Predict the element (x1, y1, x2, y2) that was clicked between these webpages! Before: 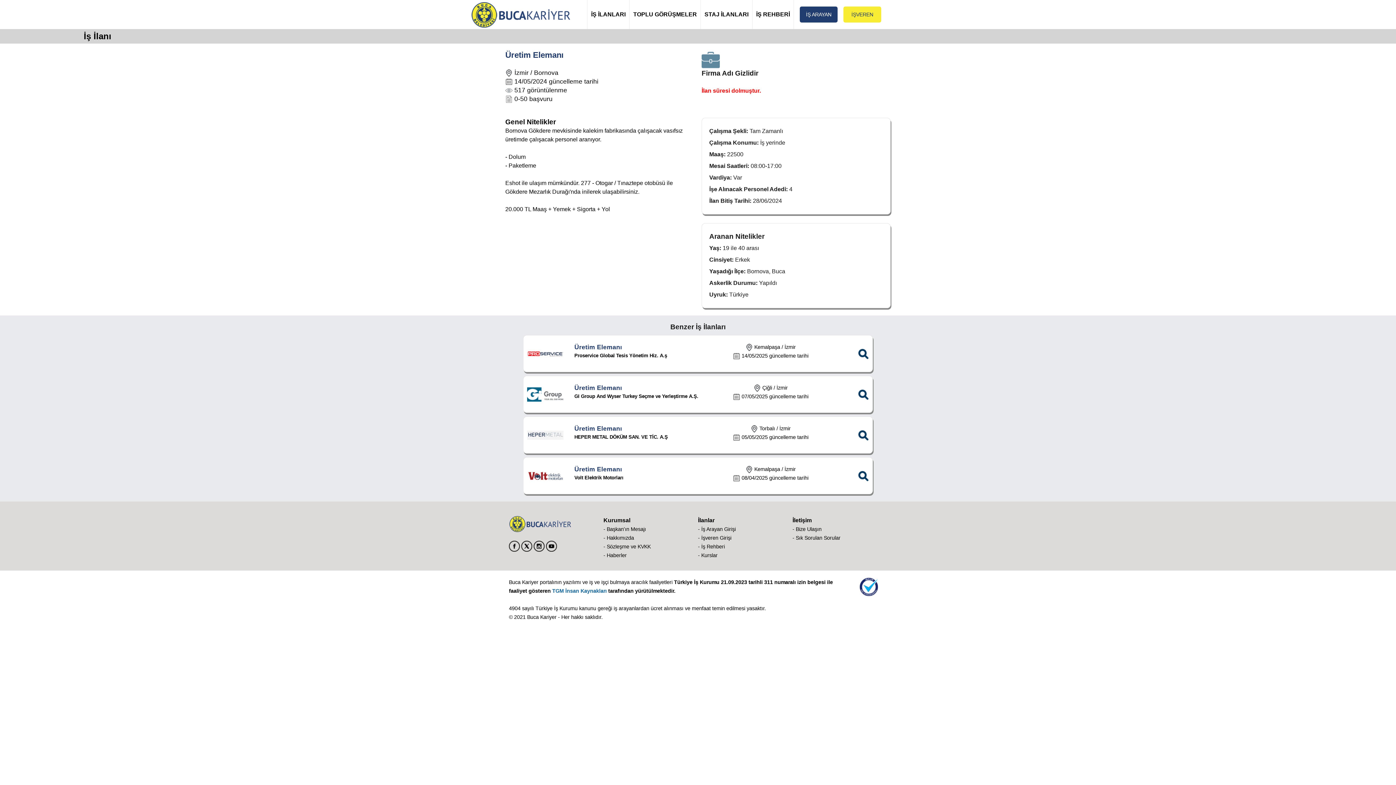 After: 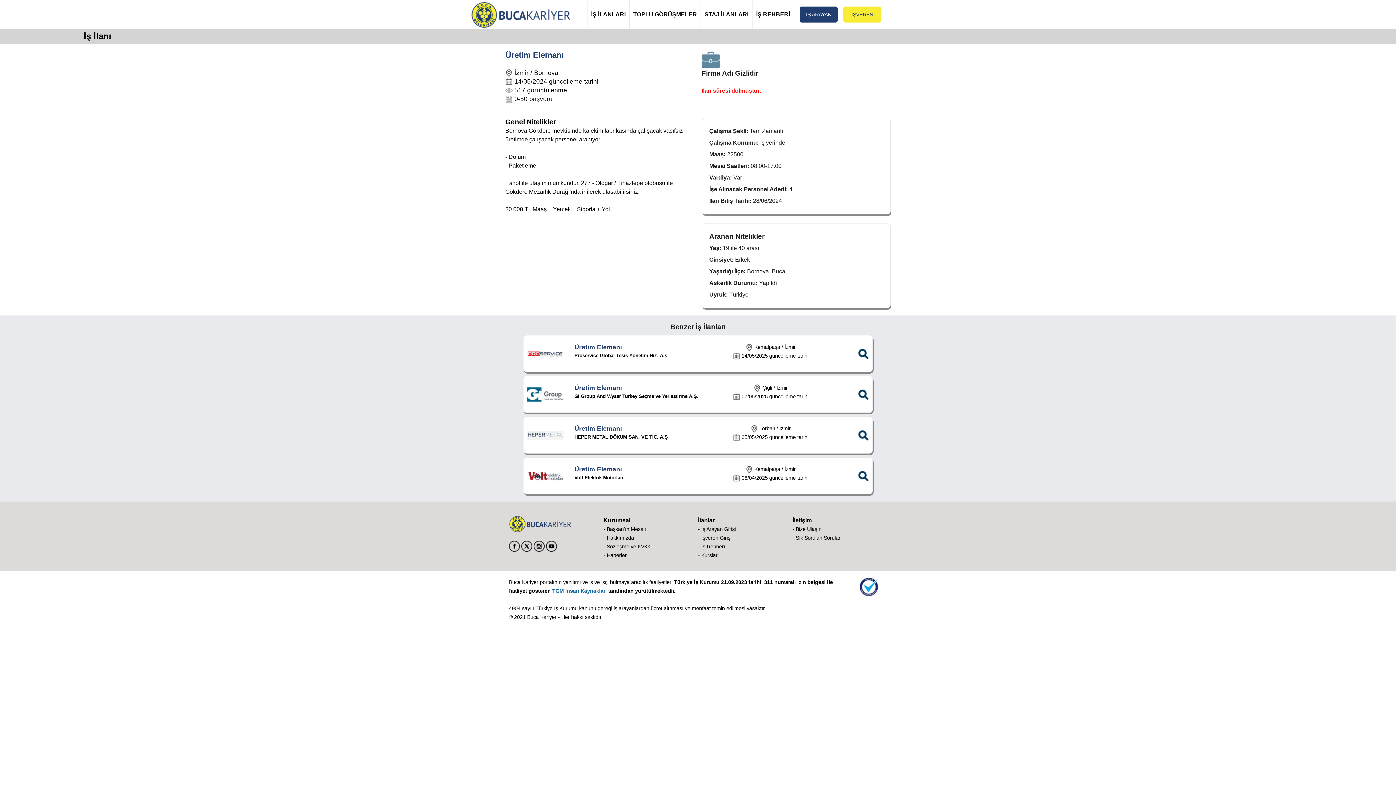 Action: bbox: (521, 546, 532, 552)